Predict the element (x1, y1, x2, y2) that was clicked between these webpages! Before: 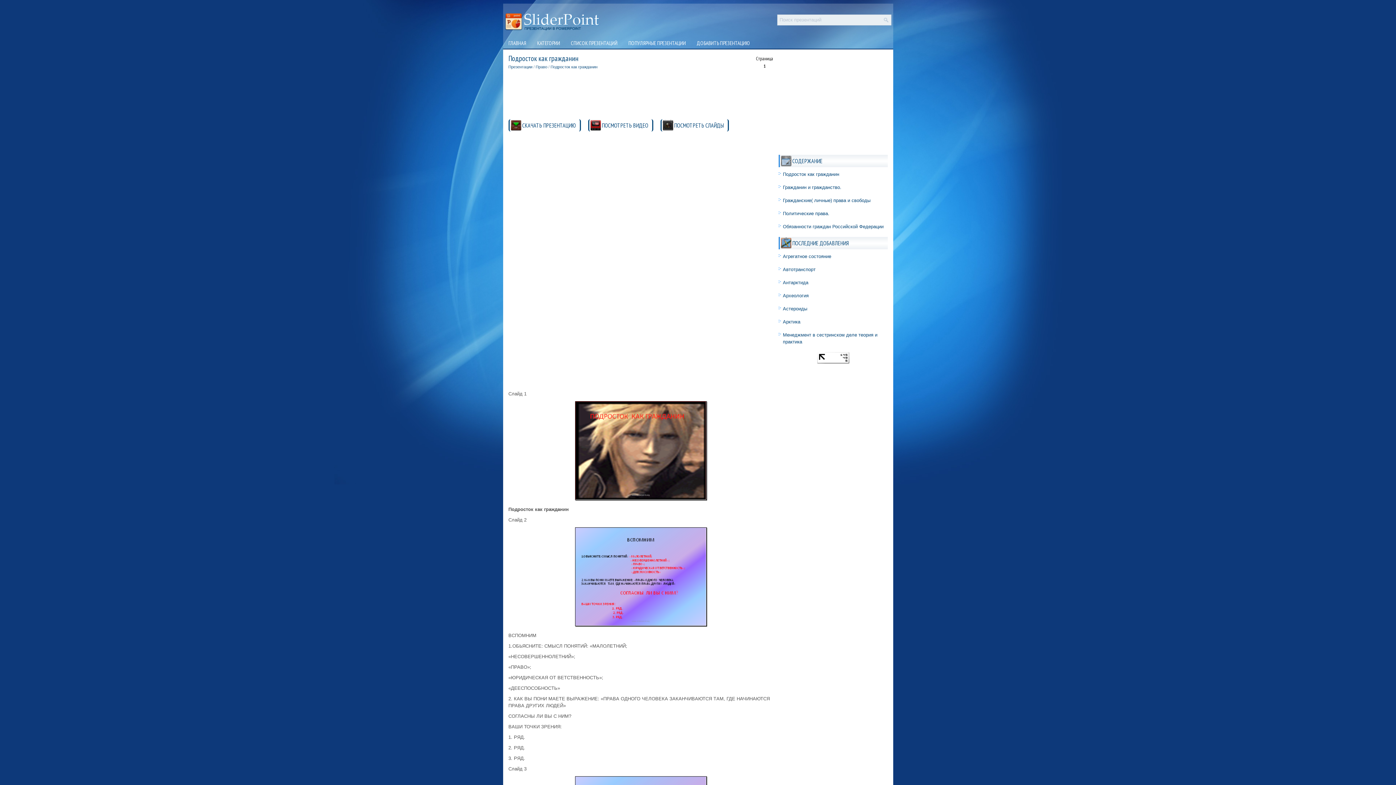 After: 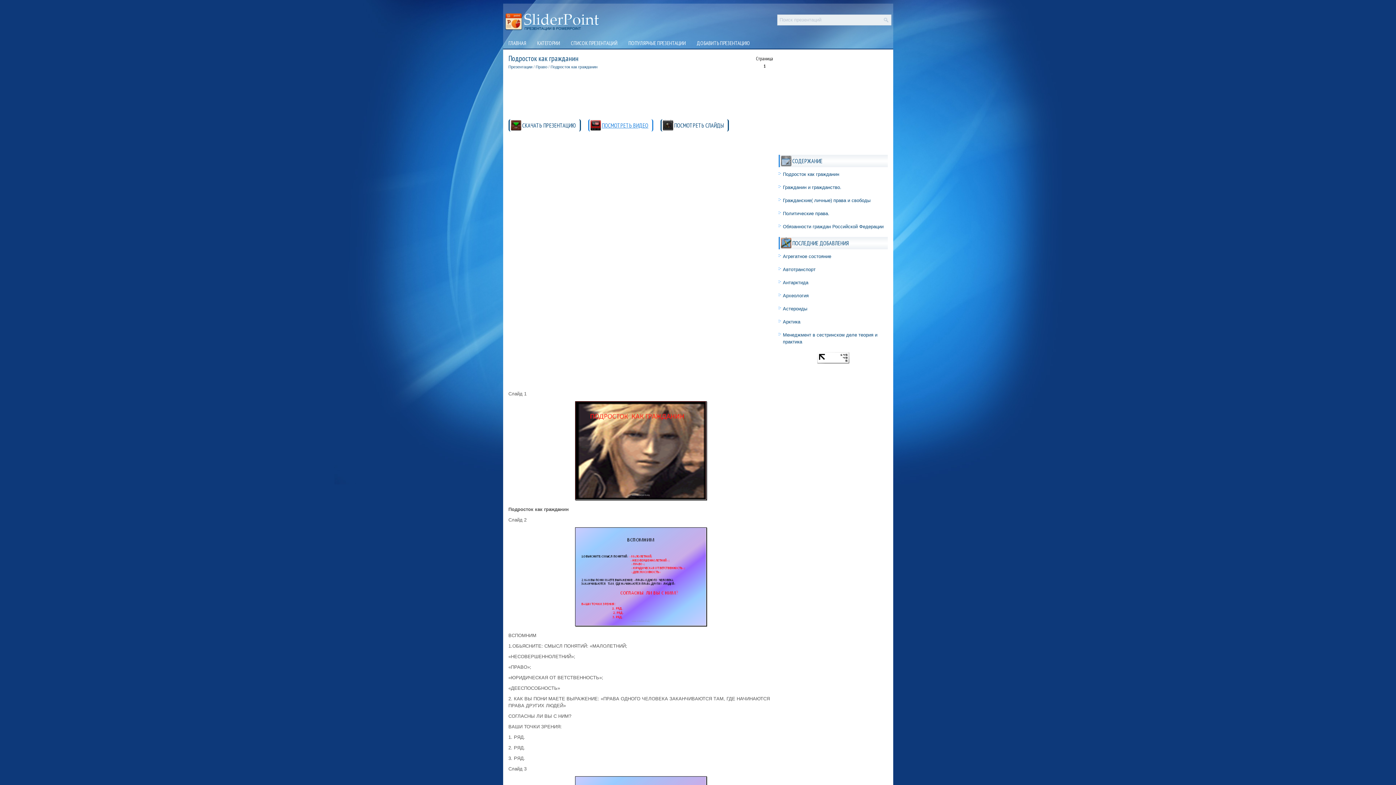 Action: label: ПОСМОТРЕТЬ ВИДЕО bbox: (602, 122, 648, 128)